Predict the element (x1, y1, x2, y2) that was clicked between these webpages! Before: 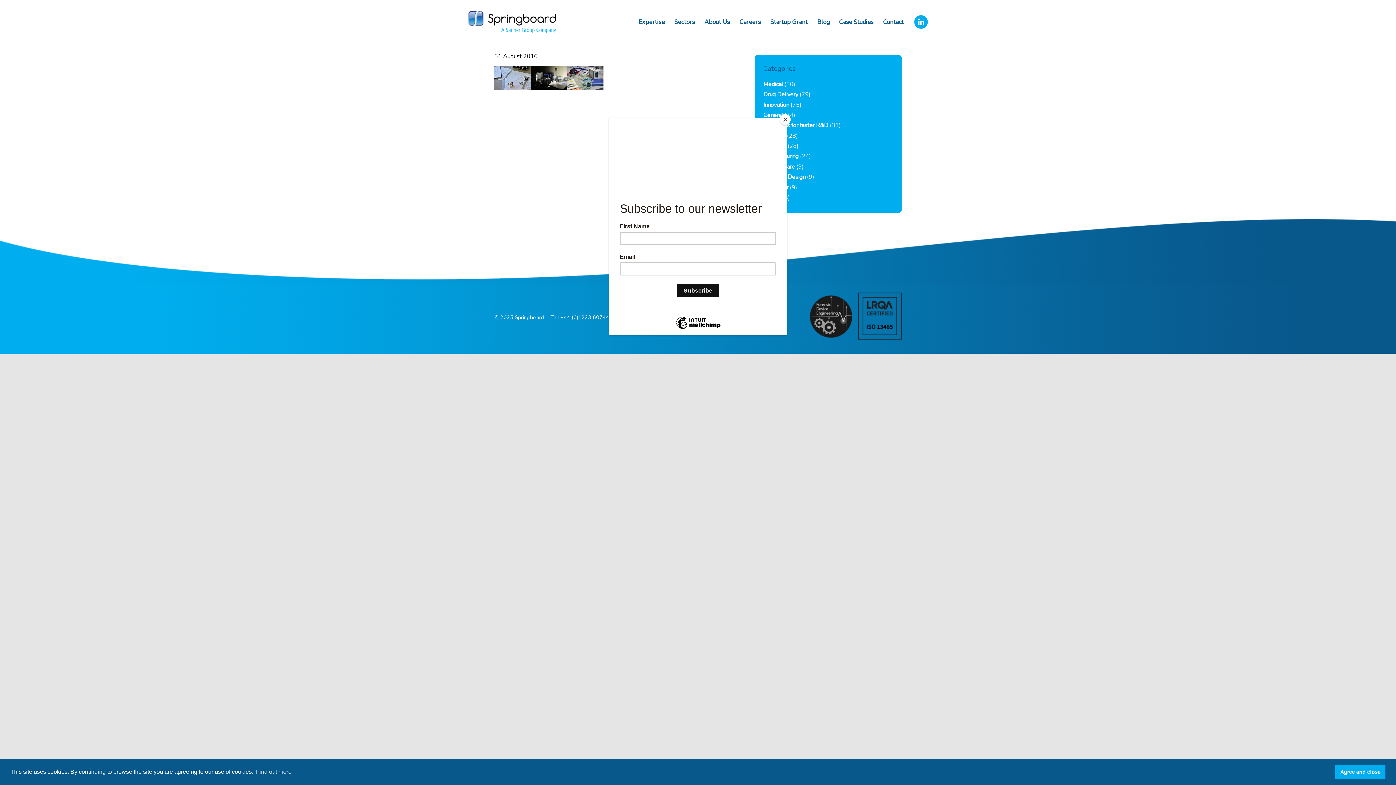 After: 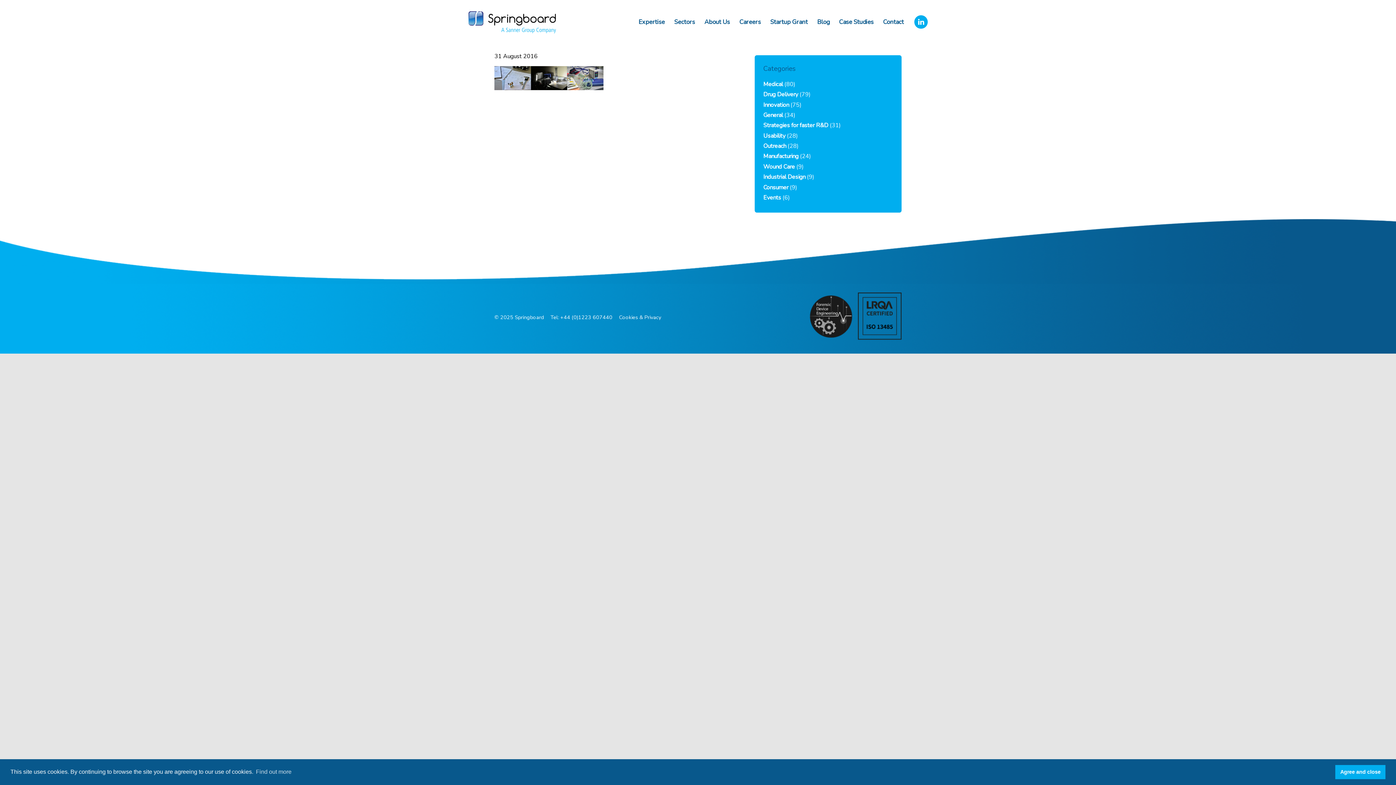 Action: bbox: (780, 114, 790, 125) label: Close